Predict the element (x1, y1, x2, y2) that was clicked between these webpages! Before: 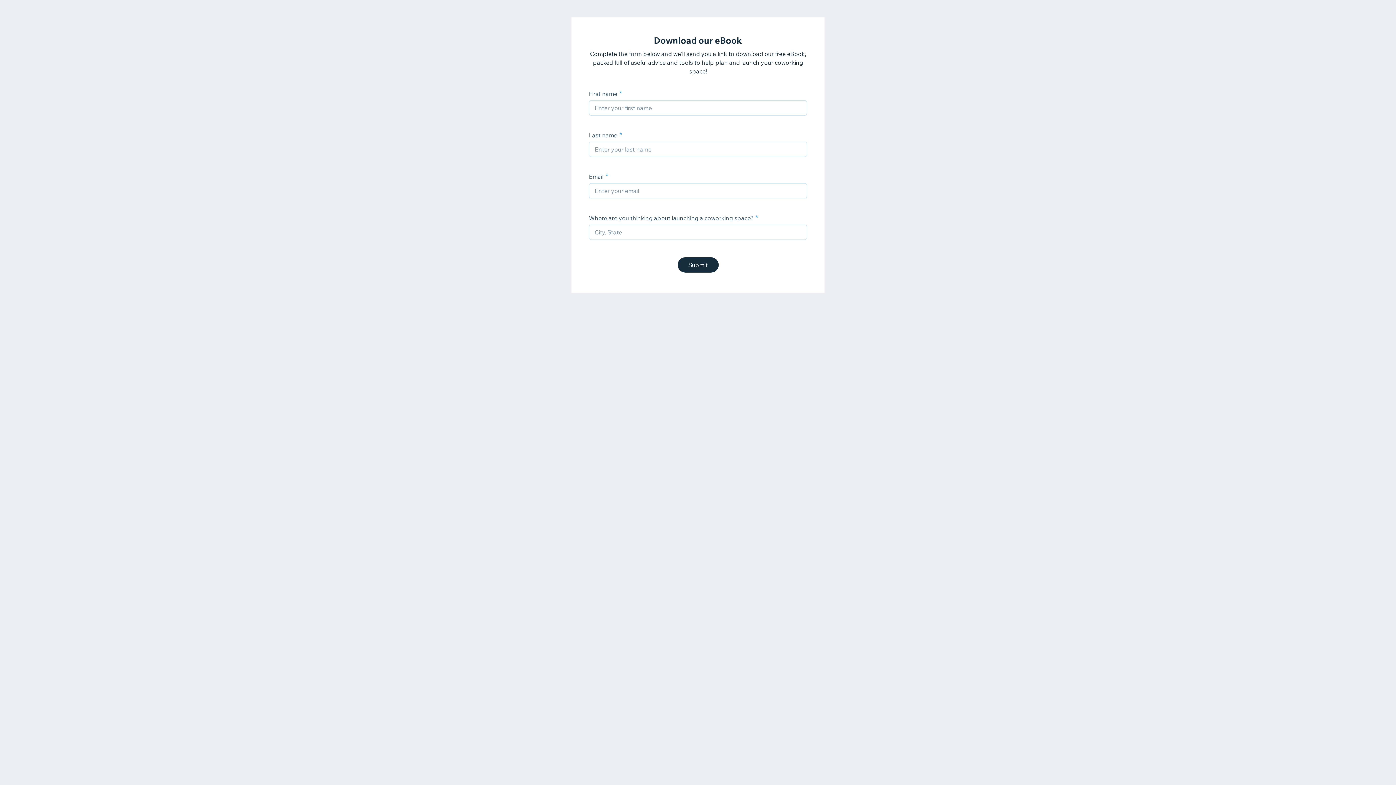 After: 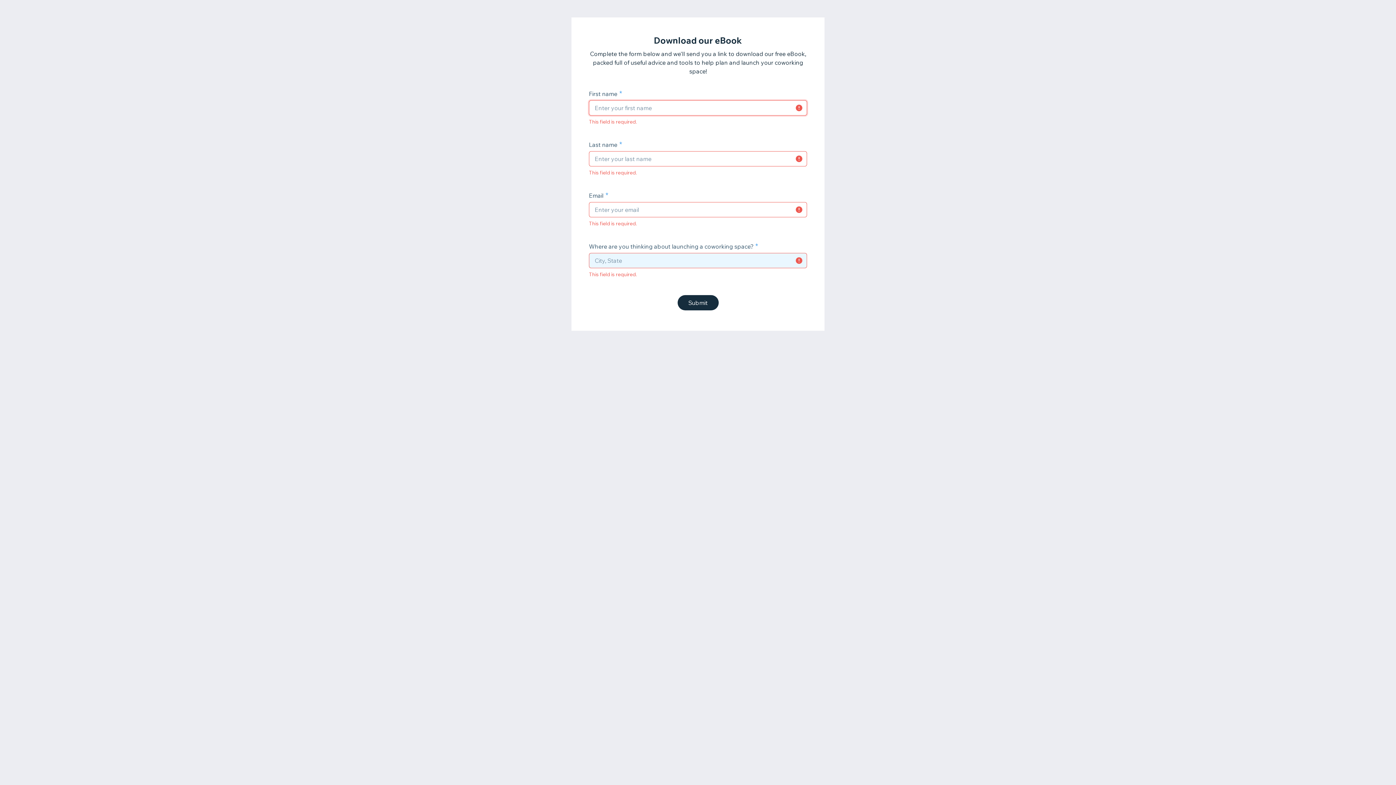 Action: label: Submit bbox: (677, 257, 718, 272)